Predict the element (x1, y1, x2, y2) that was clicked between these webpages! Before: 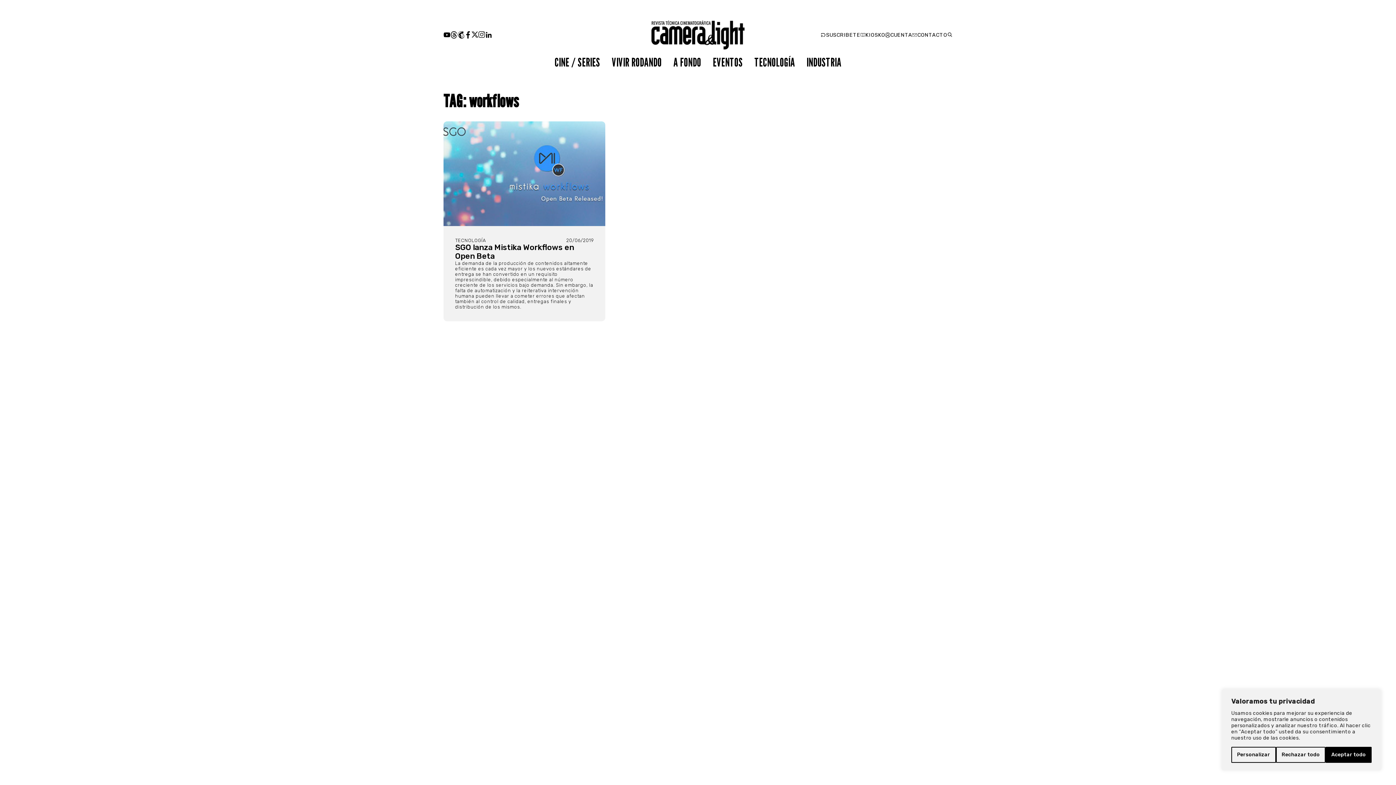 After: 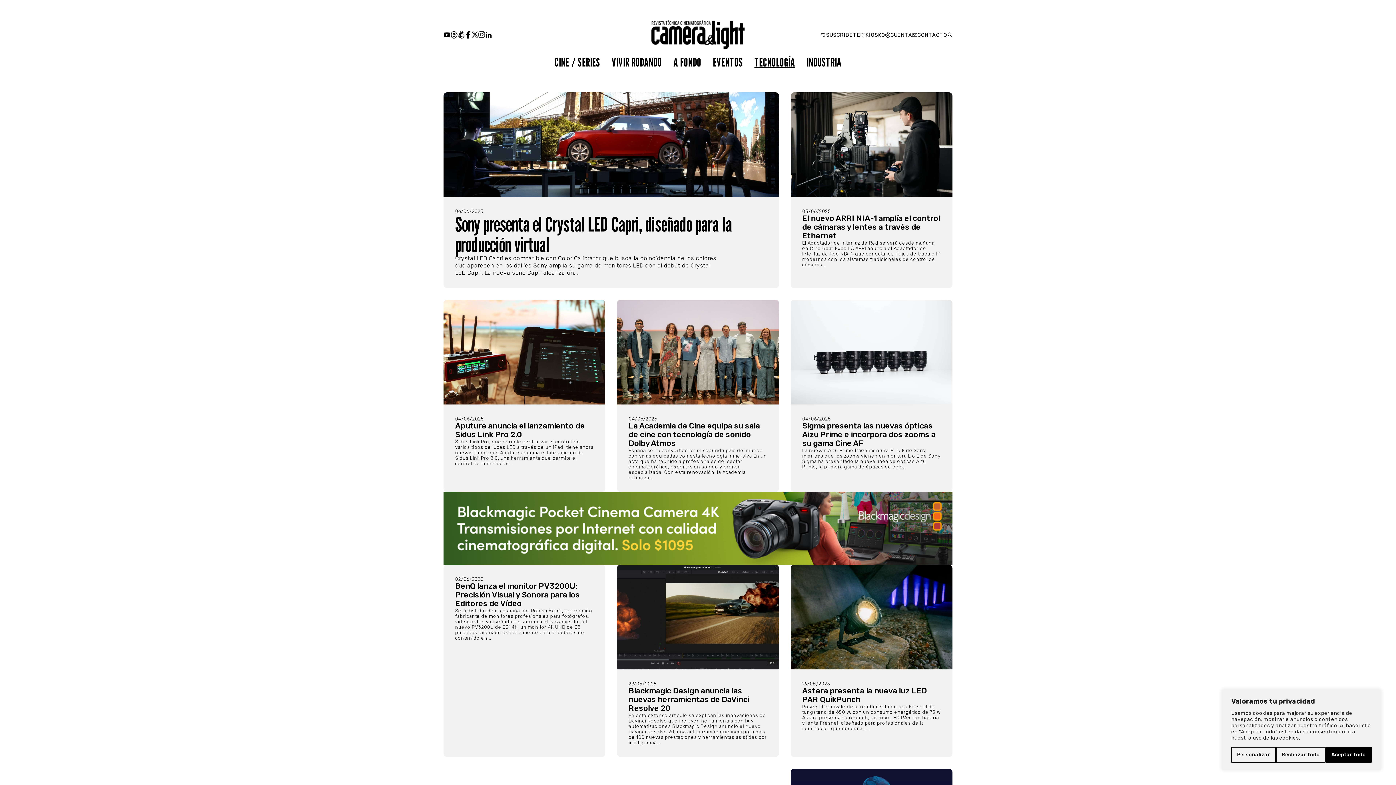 Action: bbox: (754, 55, 795, 69) label: TECNOLOGÍA